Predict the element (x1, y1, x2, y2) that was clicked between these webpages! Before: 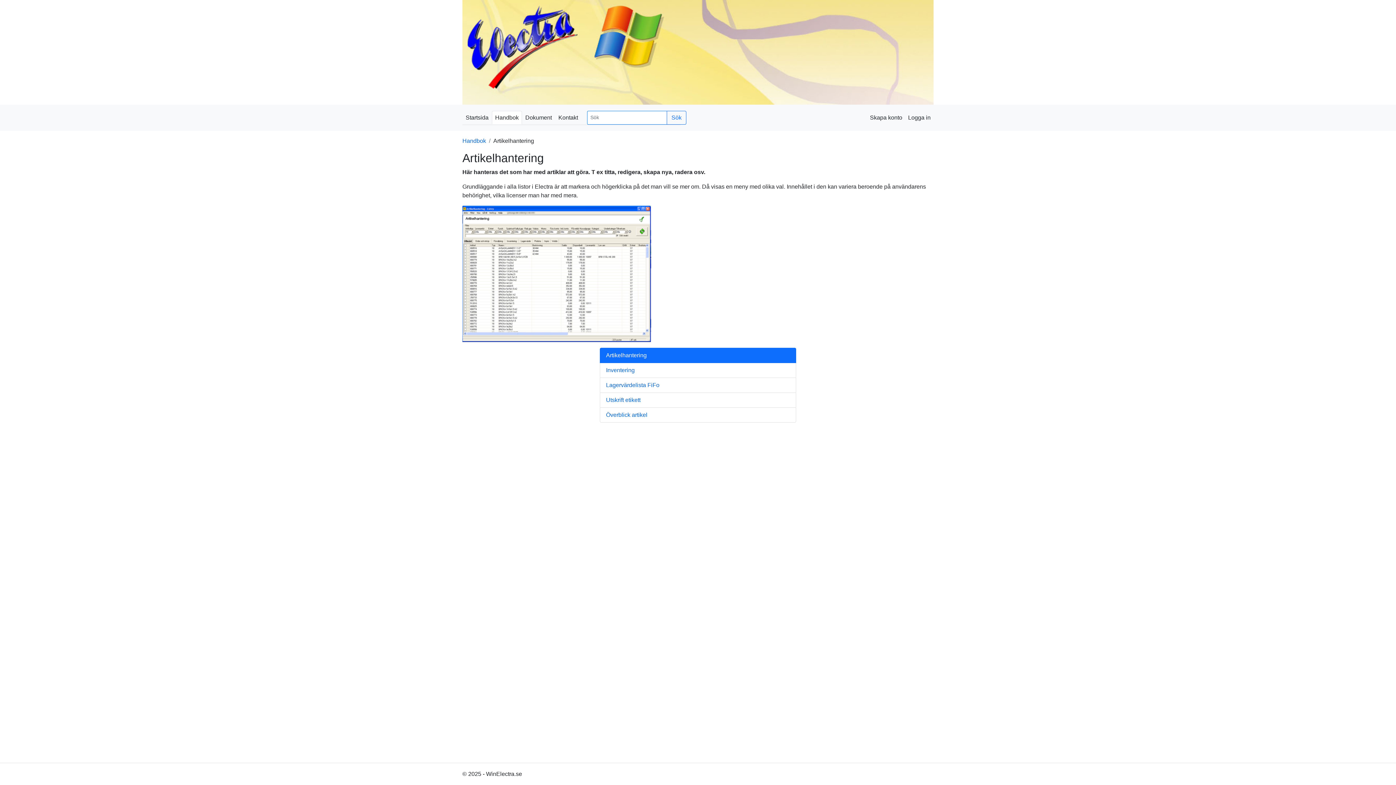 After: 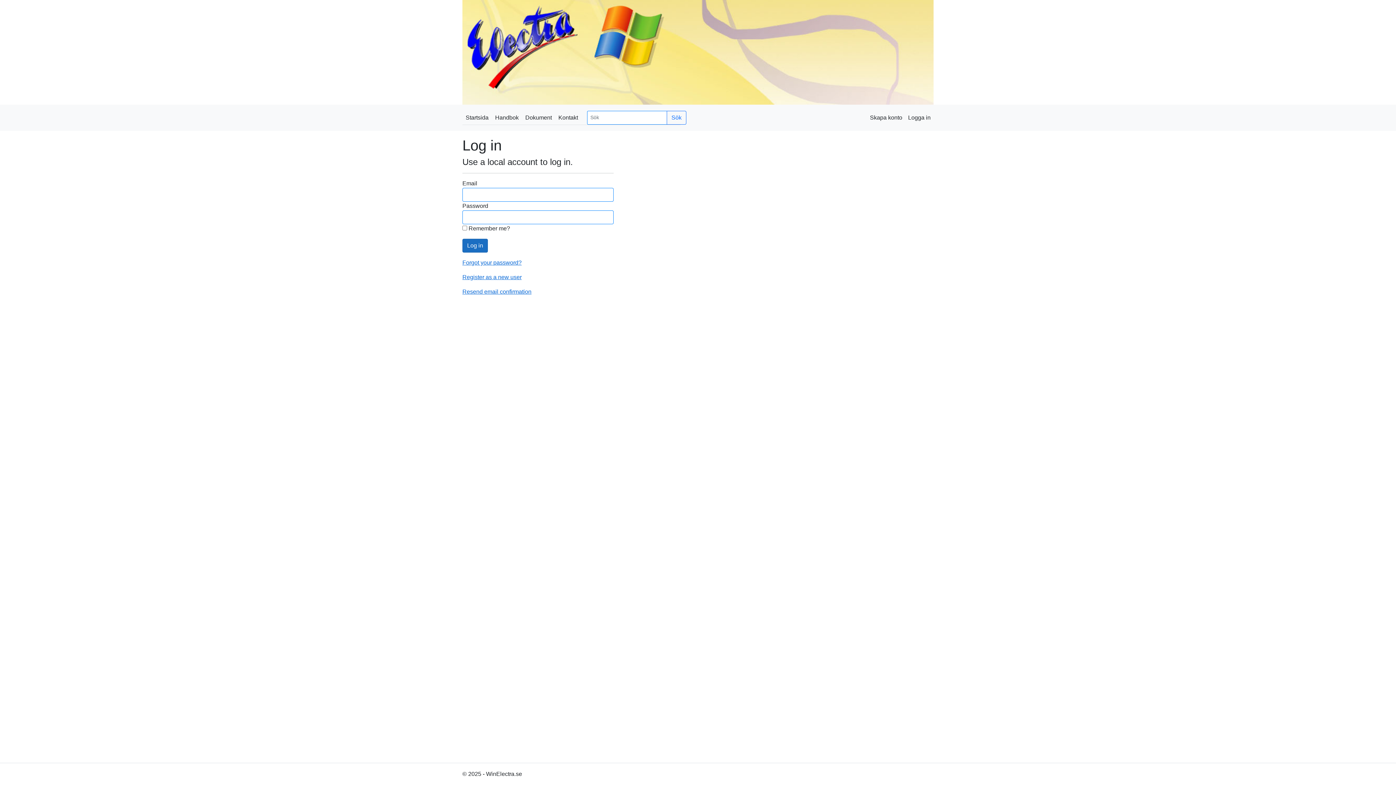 Action: label: Logga in bbox: (905, 110, 933, 125)